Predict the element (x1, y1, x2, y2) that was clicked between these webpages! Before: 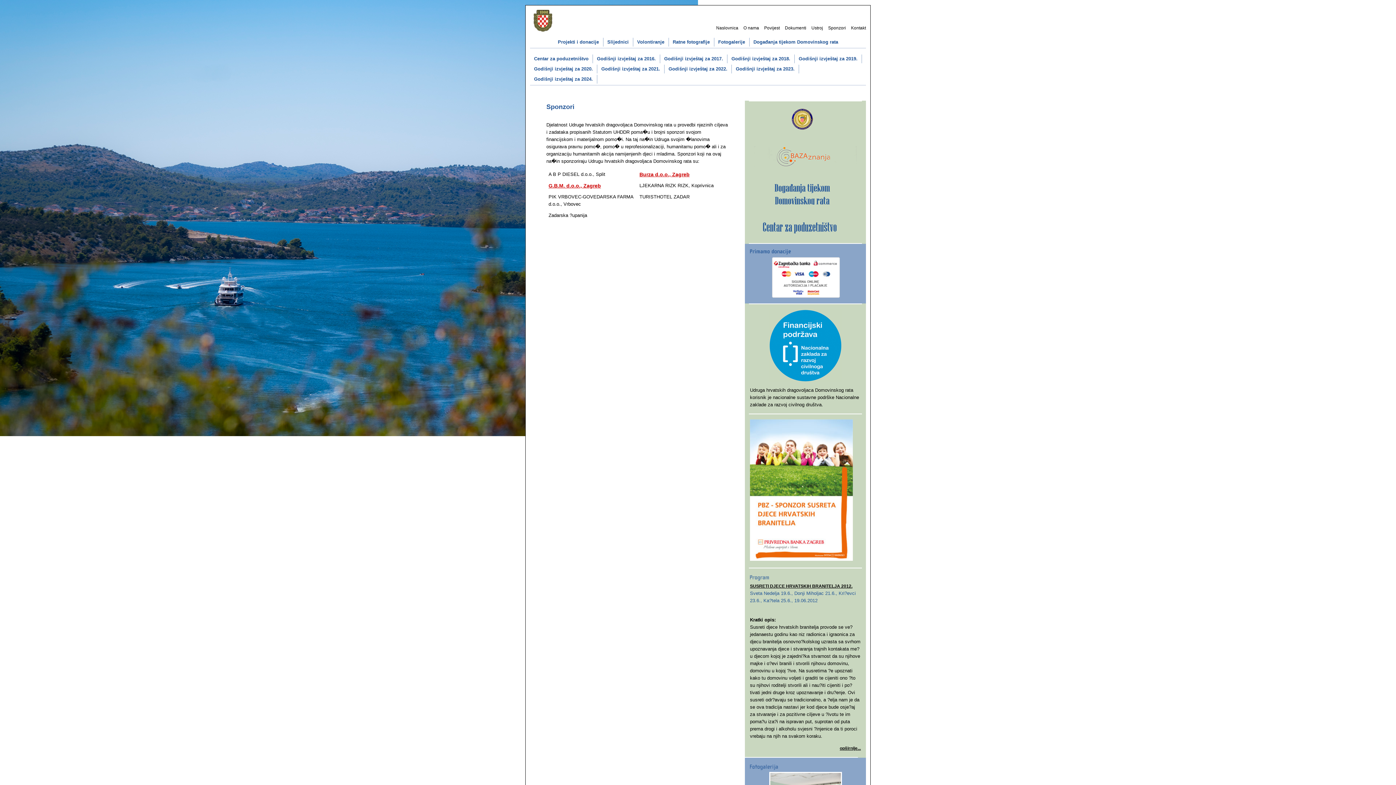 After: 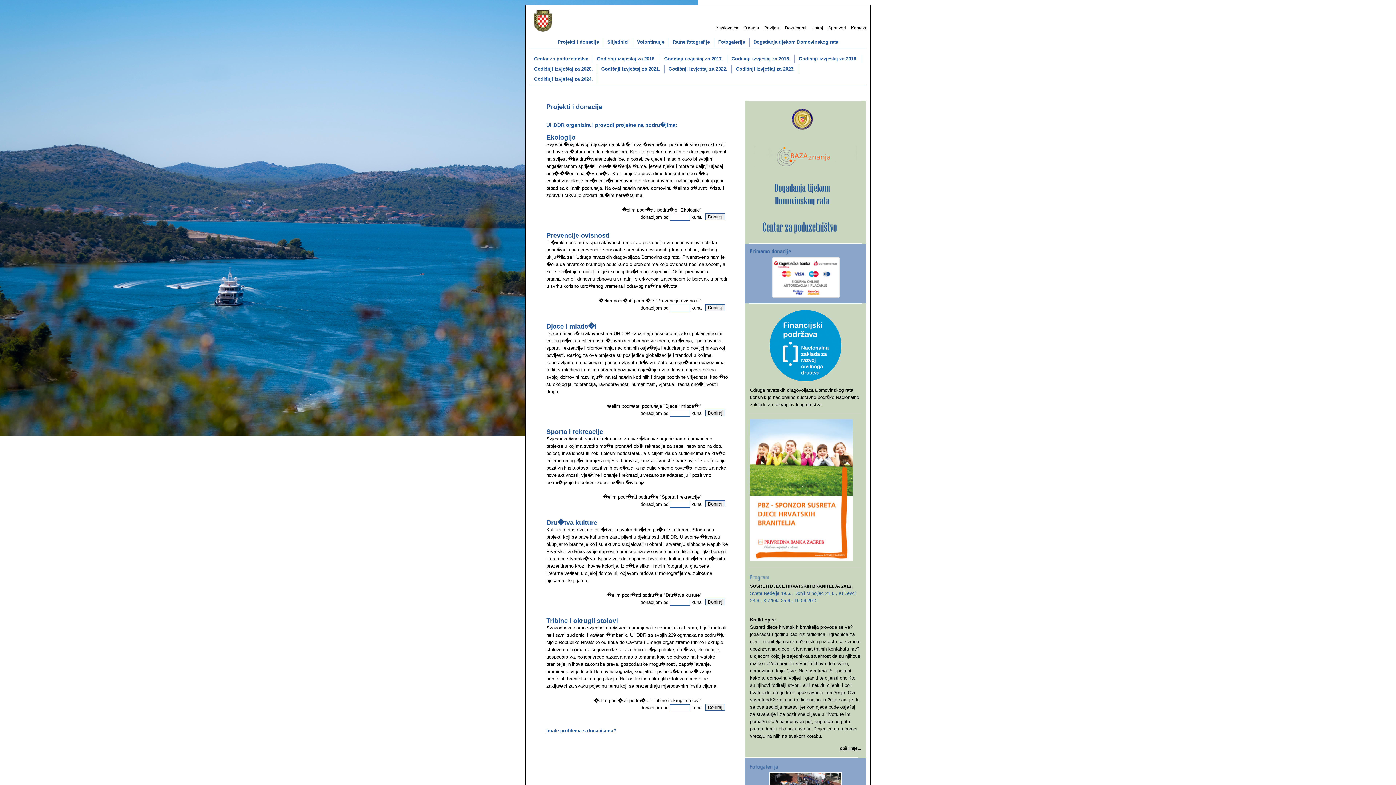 Action: bbox: (554, 37, 603, 46) label: Projekti i donacije